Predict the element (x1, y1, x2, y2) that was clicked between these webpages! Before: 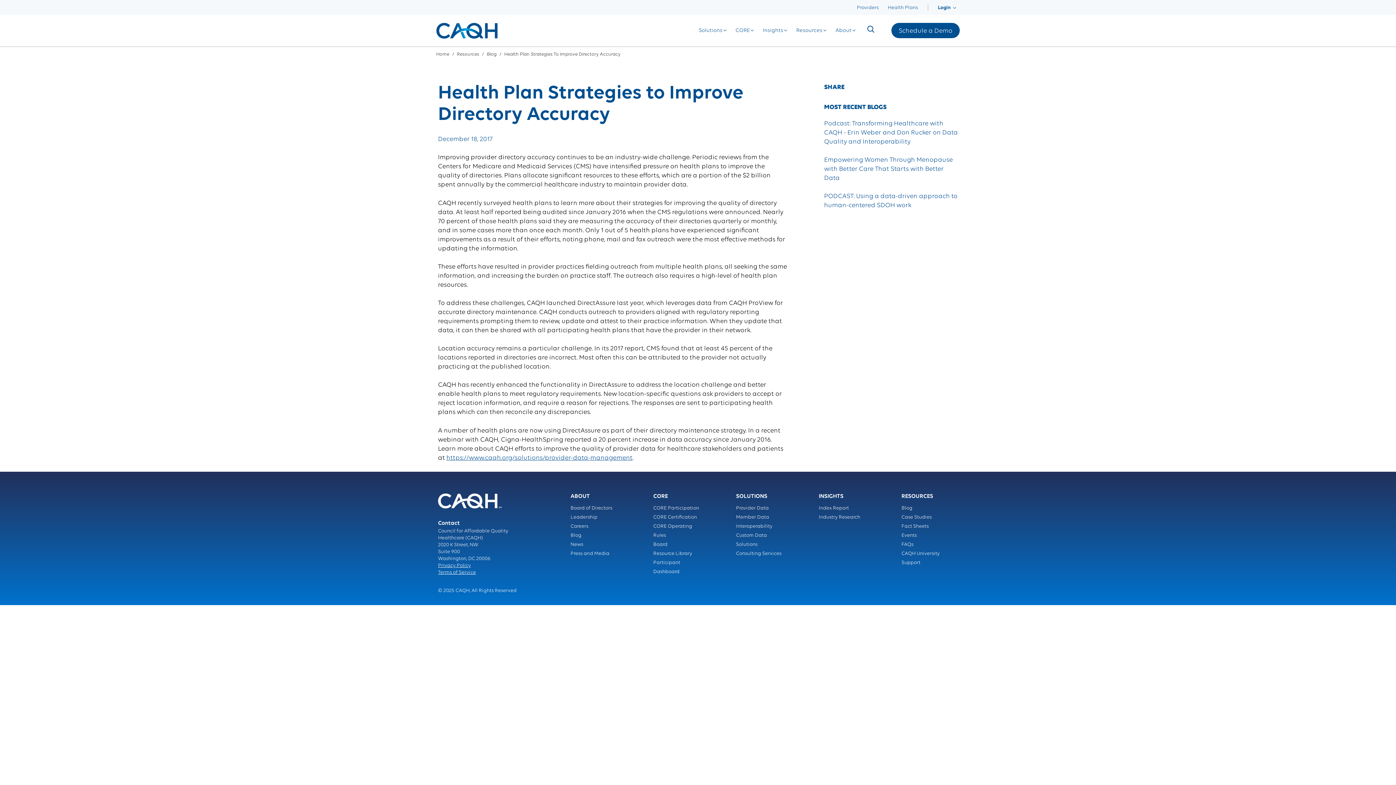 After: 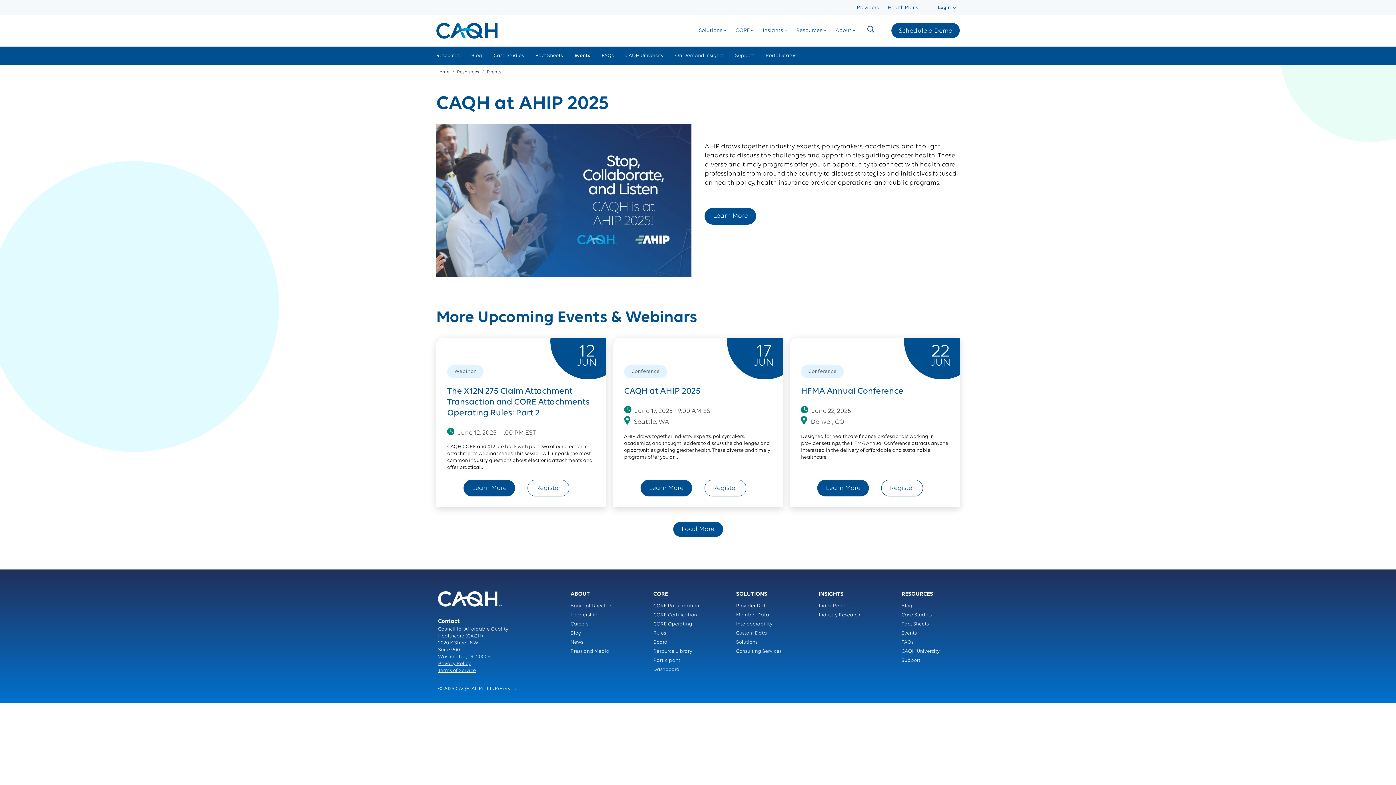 Action: bbox: (901, 532, 917, 538) label: Events